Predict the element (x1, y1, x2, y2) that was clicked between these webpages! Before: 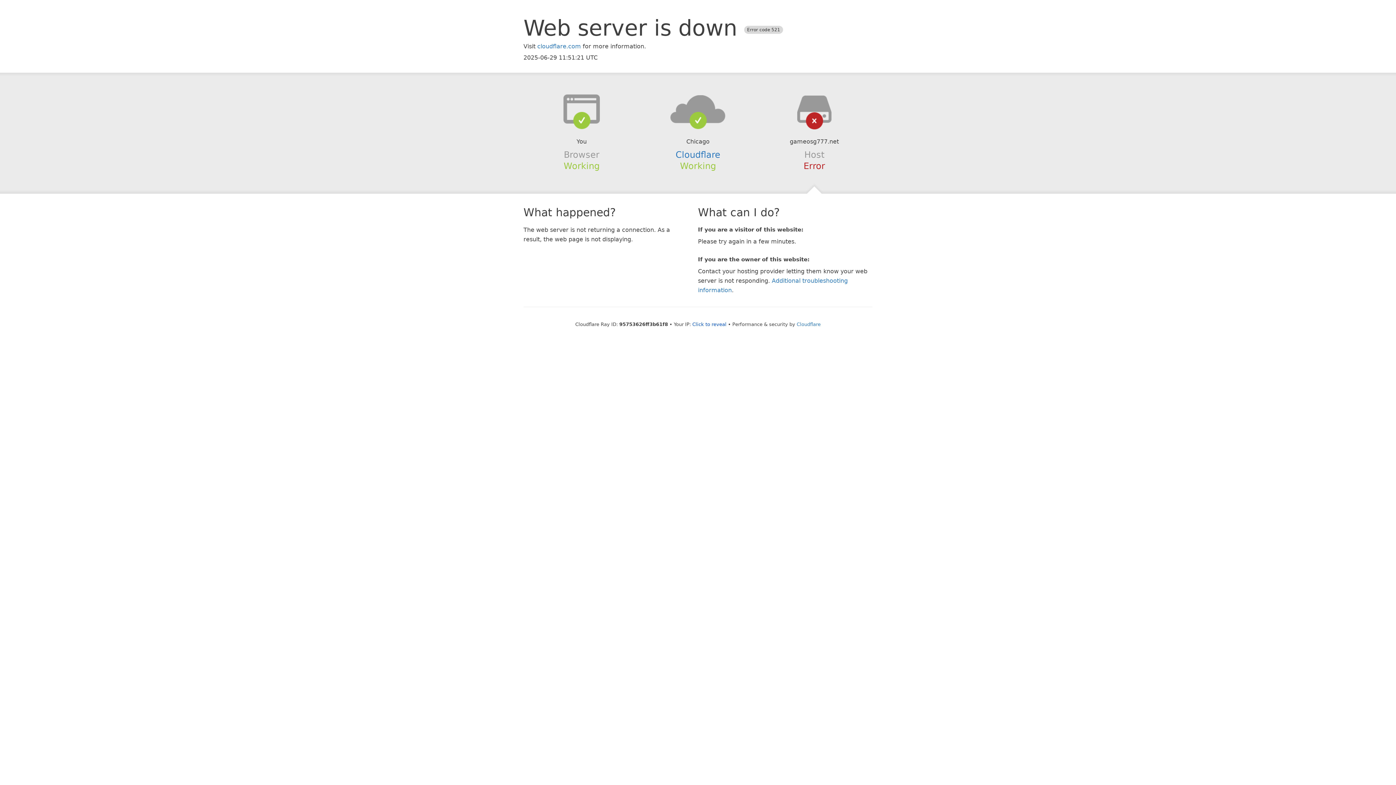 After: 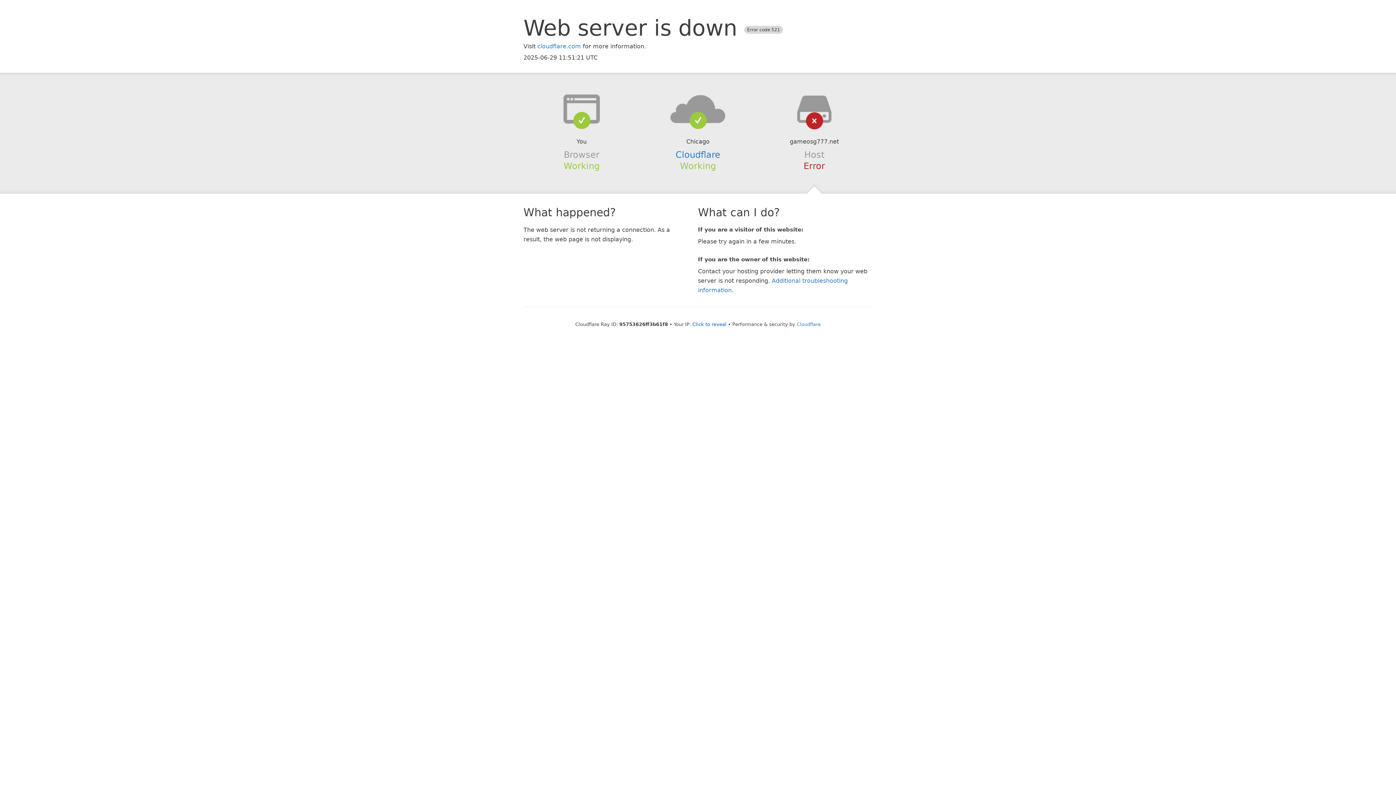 Action: bbox: (639, 94, 756, 123)